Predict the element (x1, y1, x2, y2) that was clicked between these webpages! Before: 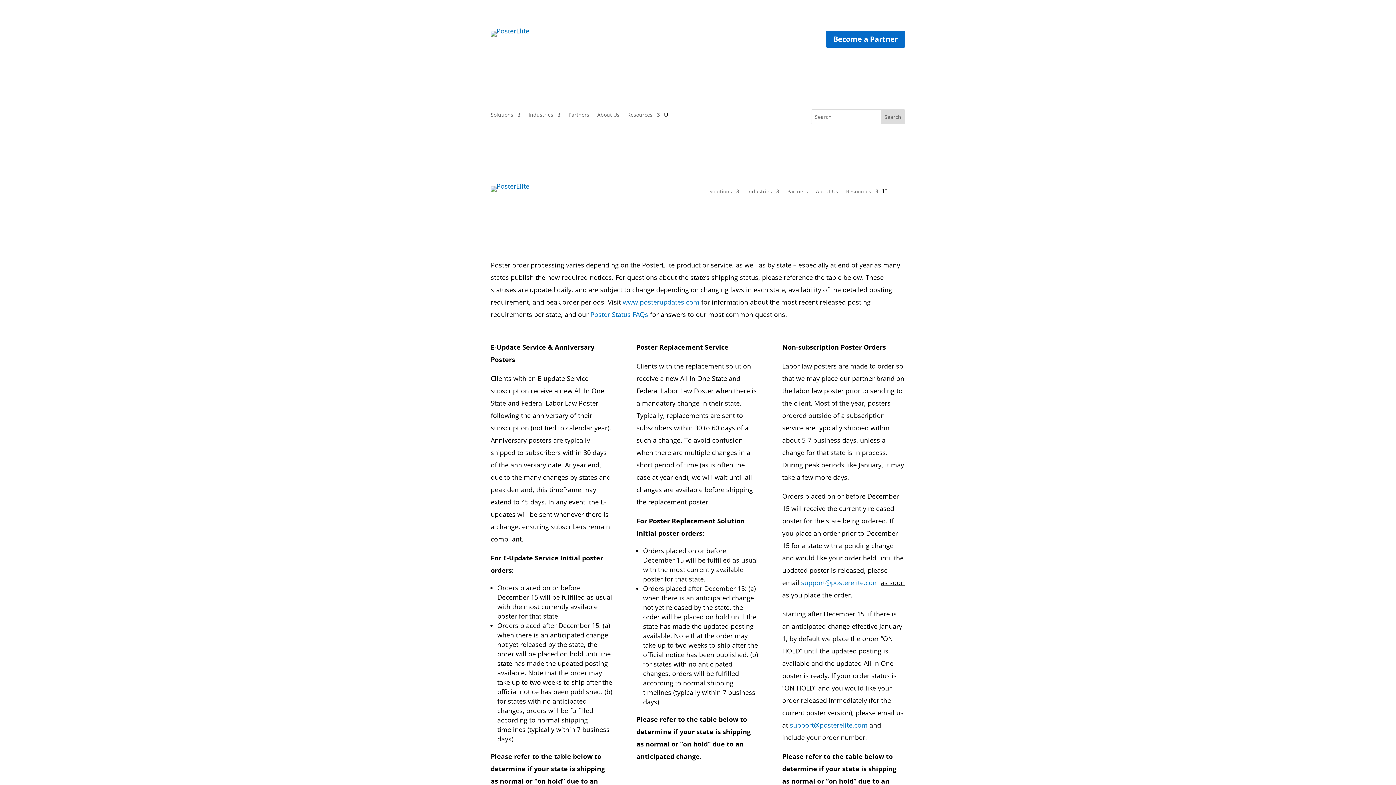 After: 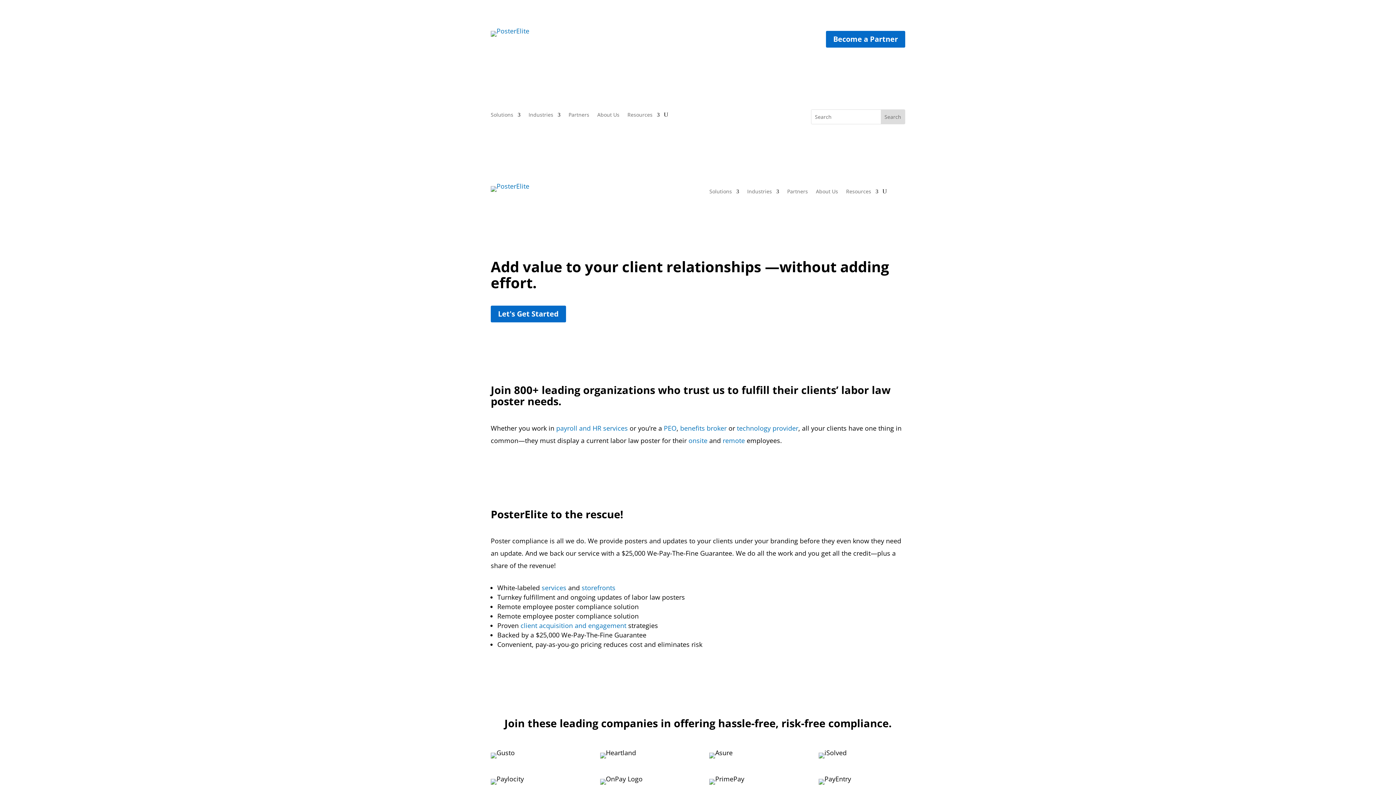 Action: label: Partners bbox: (787, 189, 808, 197)